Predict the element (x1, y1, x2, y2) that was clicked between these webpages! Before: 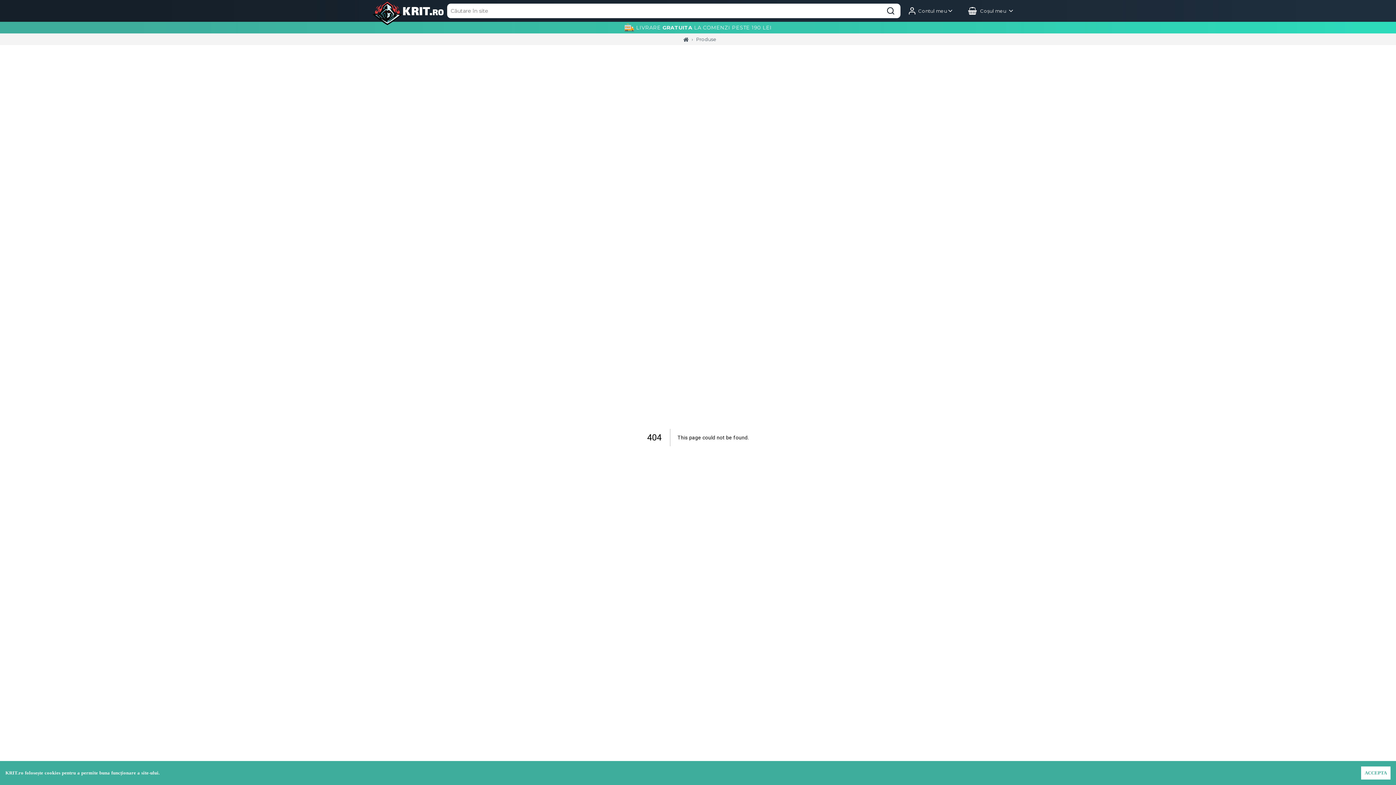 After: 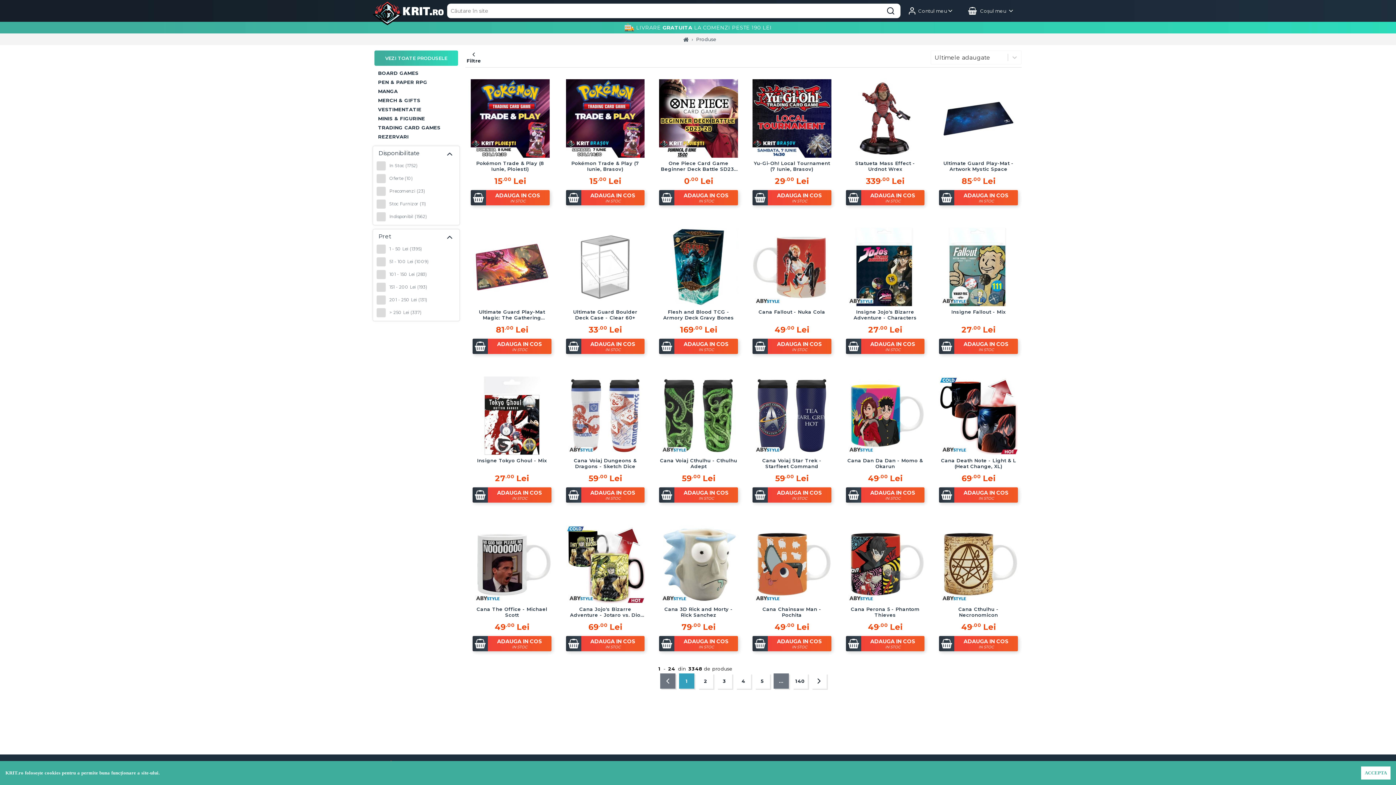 Action: label: Produse bbox: (696, 36, 716, 42)